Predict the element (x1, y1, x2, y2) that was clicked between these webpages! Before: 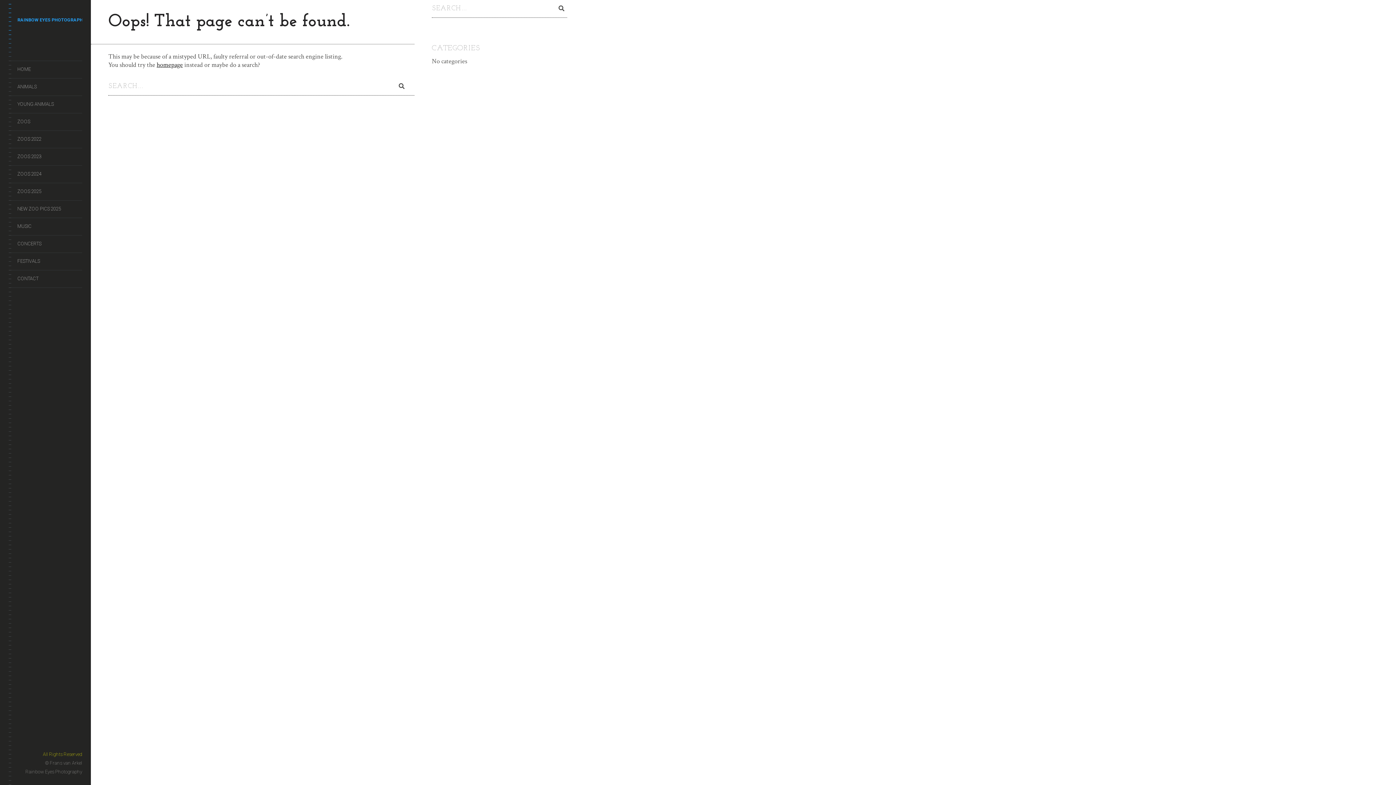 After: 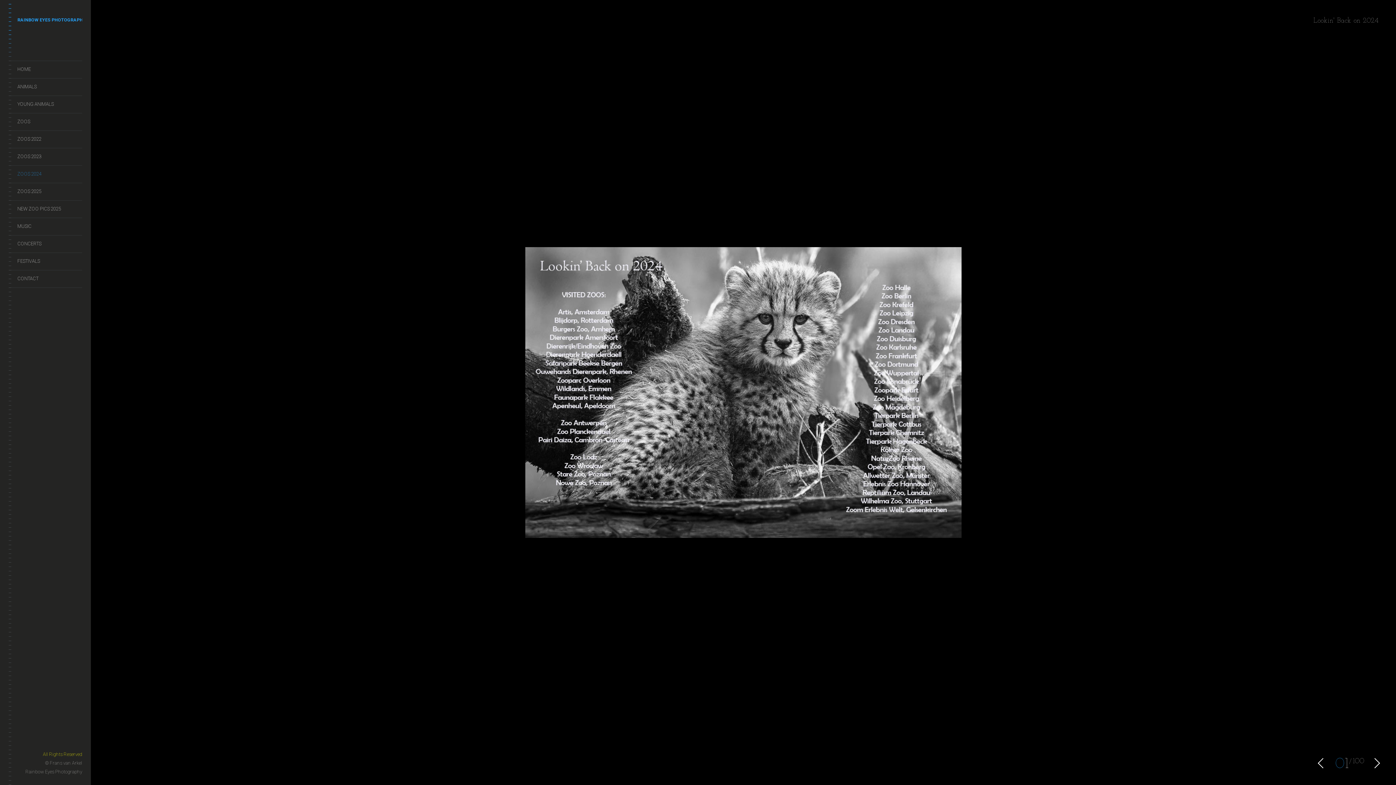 Action: label: ZOOS 2024 bbox: (8, 165, 82, 182)